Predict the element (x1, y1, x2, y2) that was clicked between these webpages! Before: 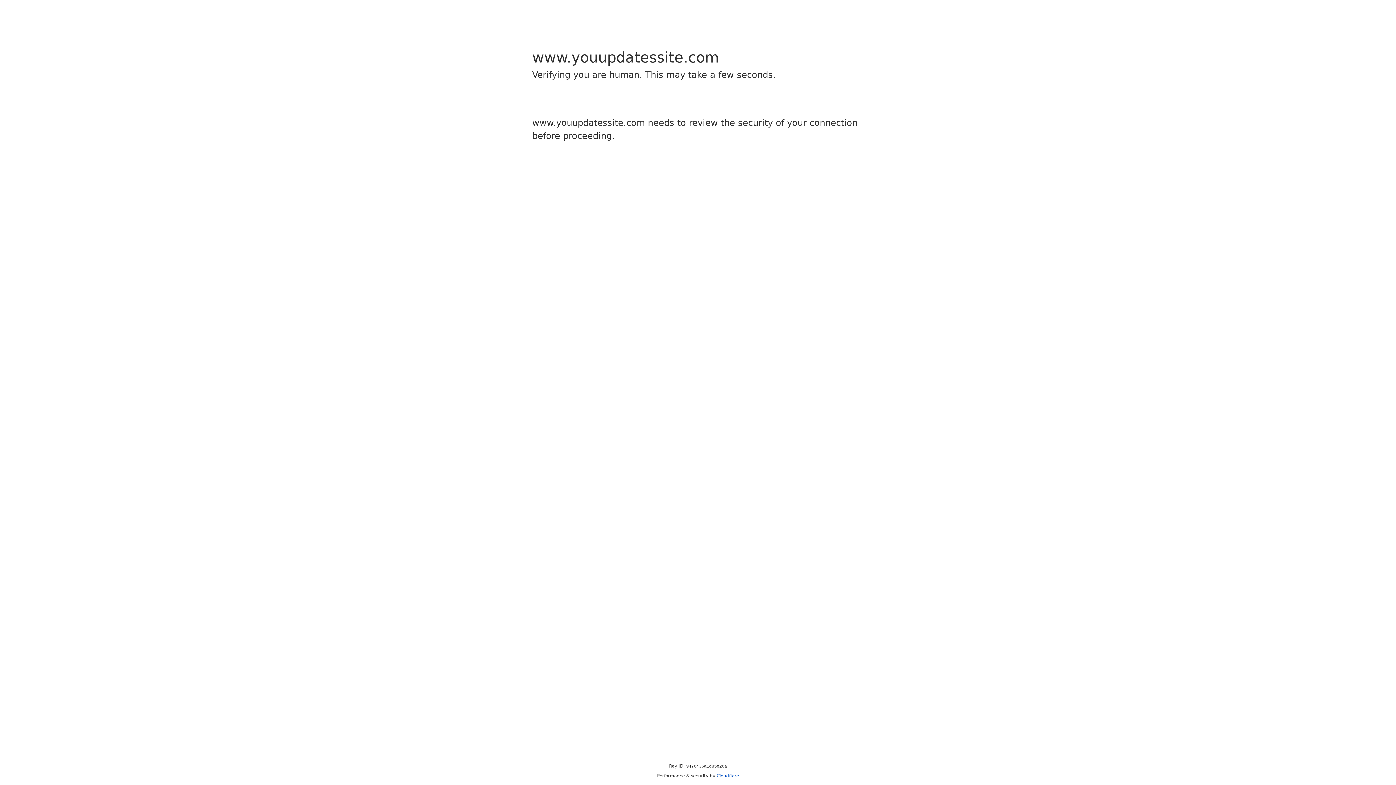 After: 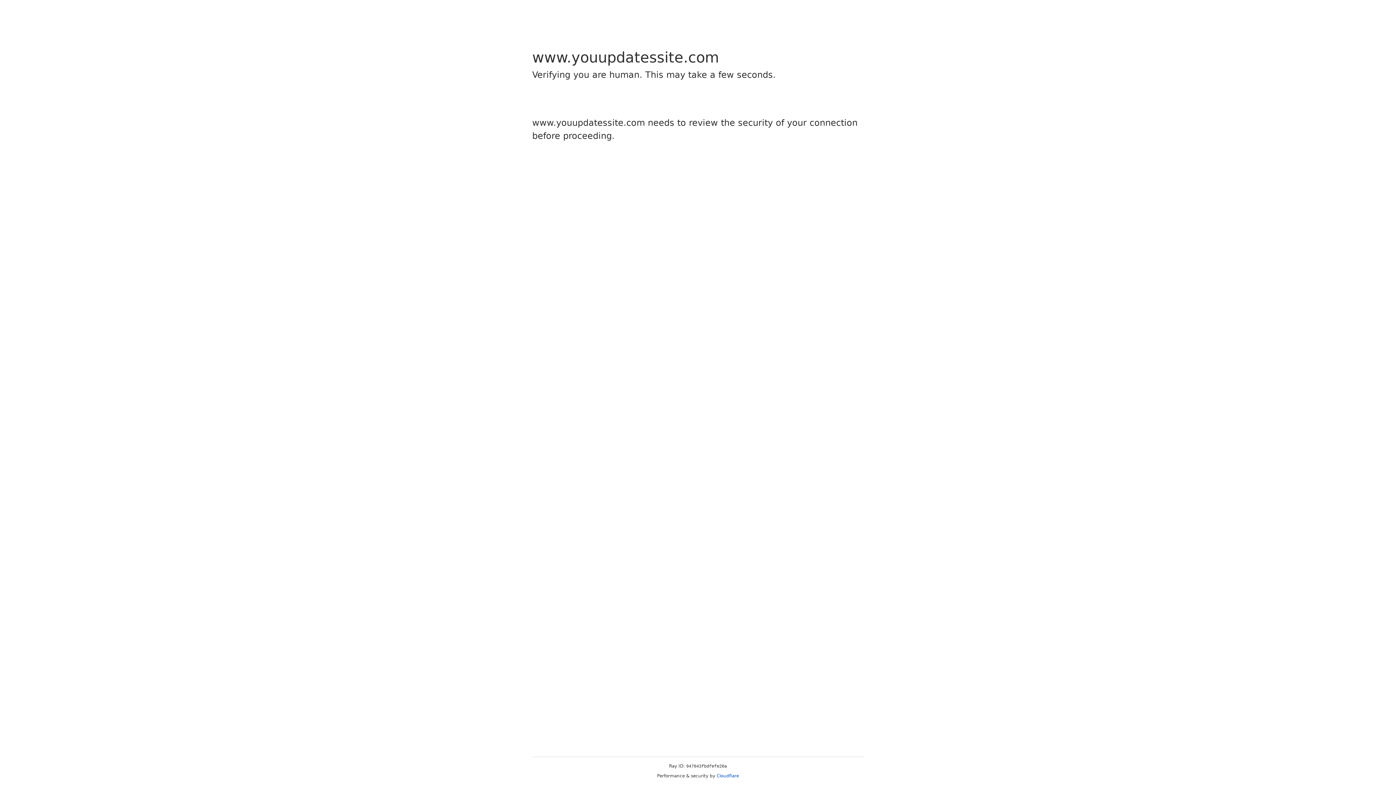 Action: bbox: (716, 773, 739, 778) label: Cloudflare